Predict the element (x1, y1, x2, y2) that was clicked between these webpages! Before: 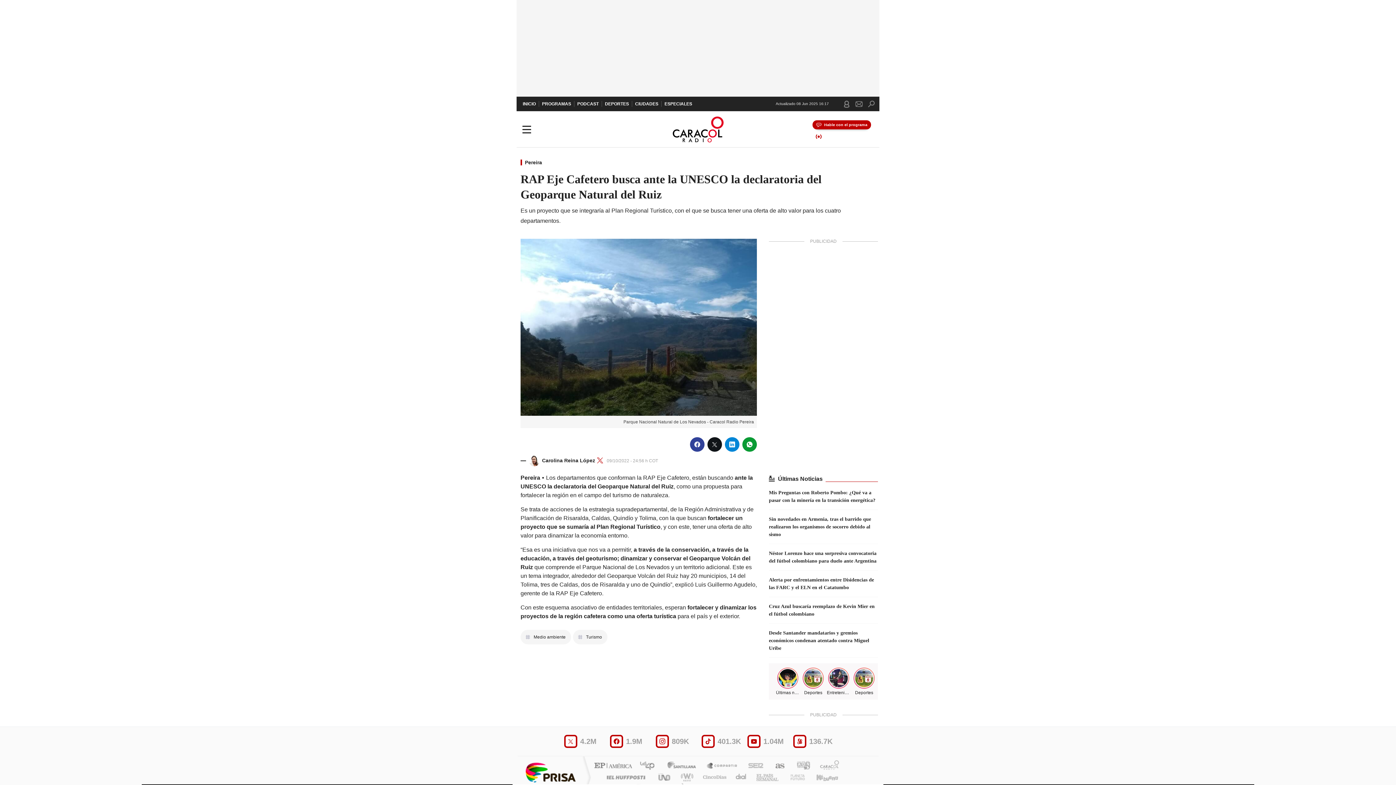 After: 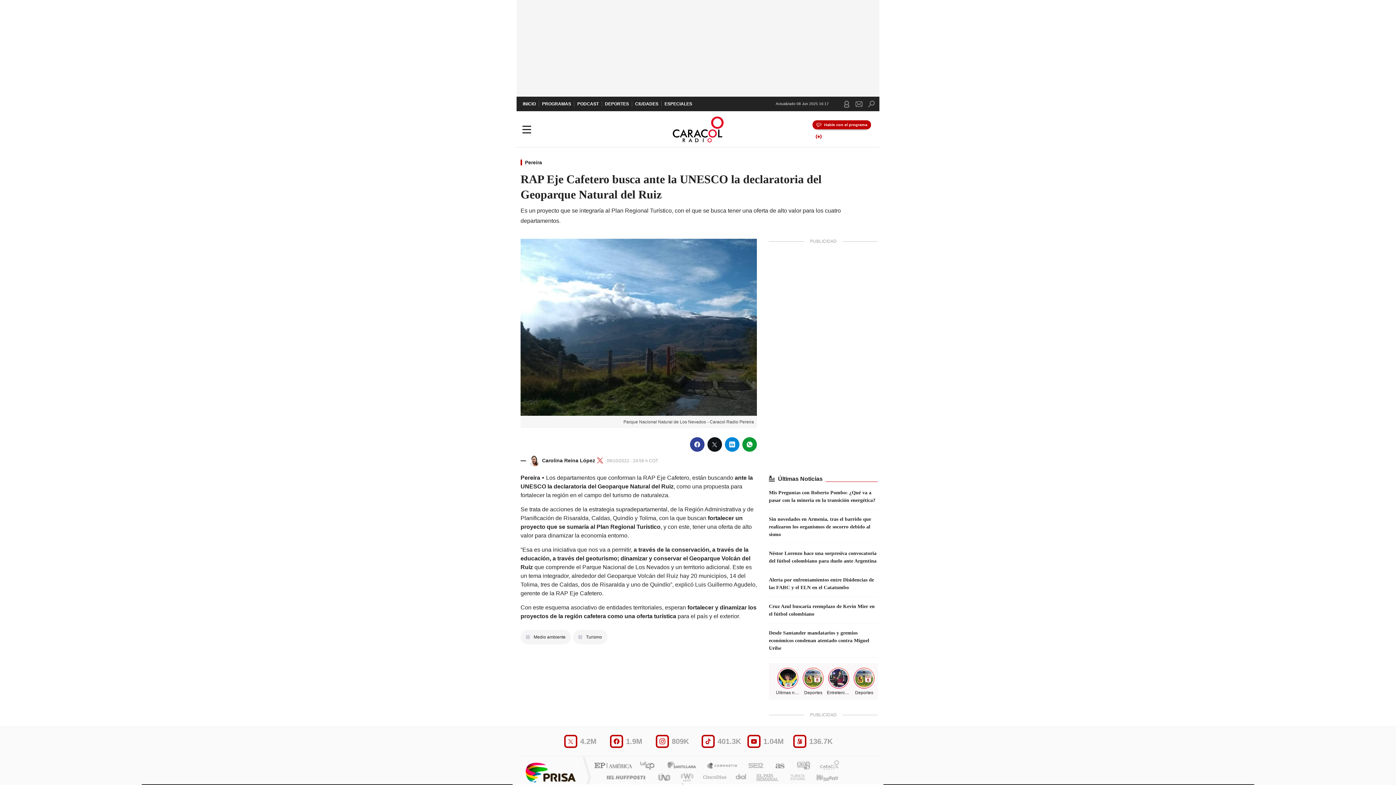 Action: bbox: (610, 735, 656, 748) label: 1.9M